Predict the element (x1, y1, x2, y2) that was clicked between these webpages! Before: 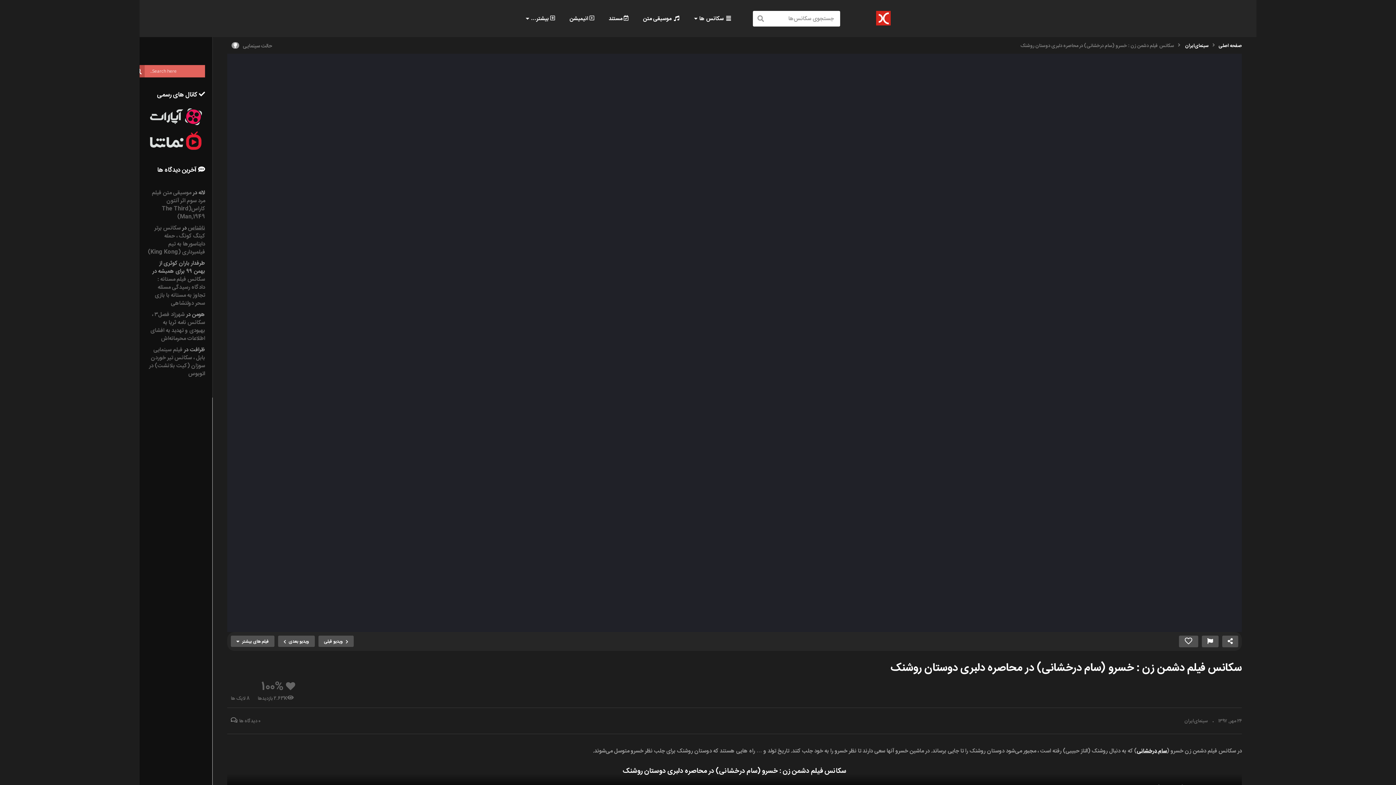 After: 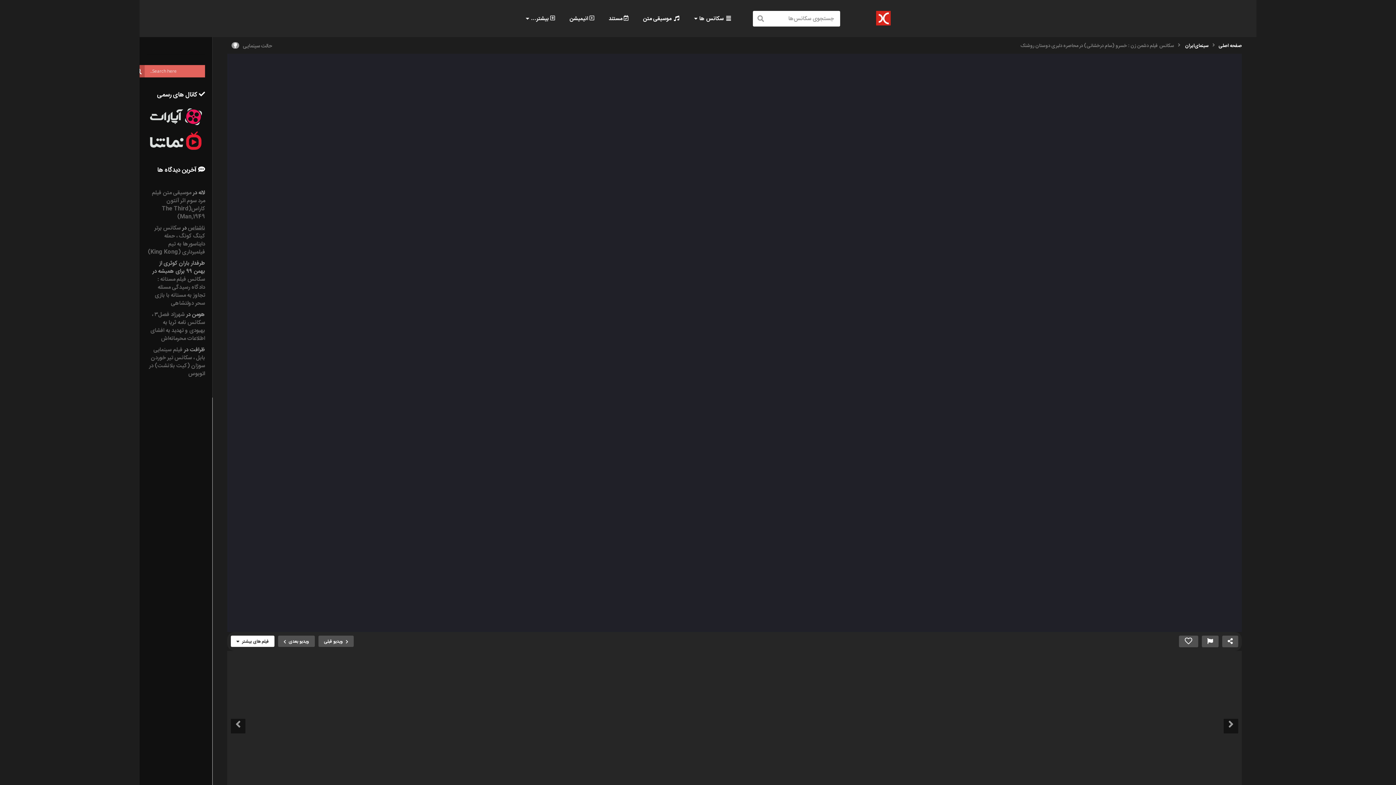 Action: label: فیلم های بیشتر bbox: (230, 635, 274, 647)